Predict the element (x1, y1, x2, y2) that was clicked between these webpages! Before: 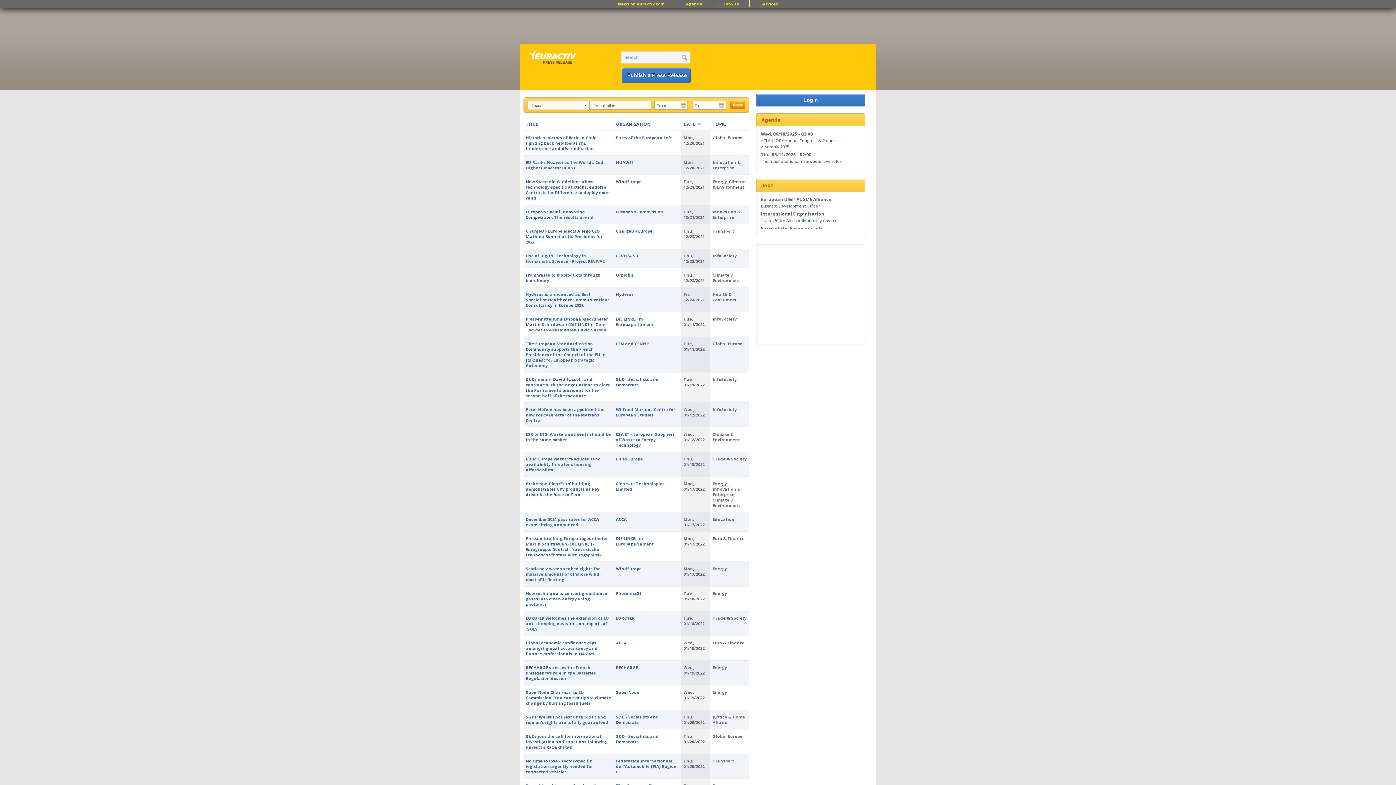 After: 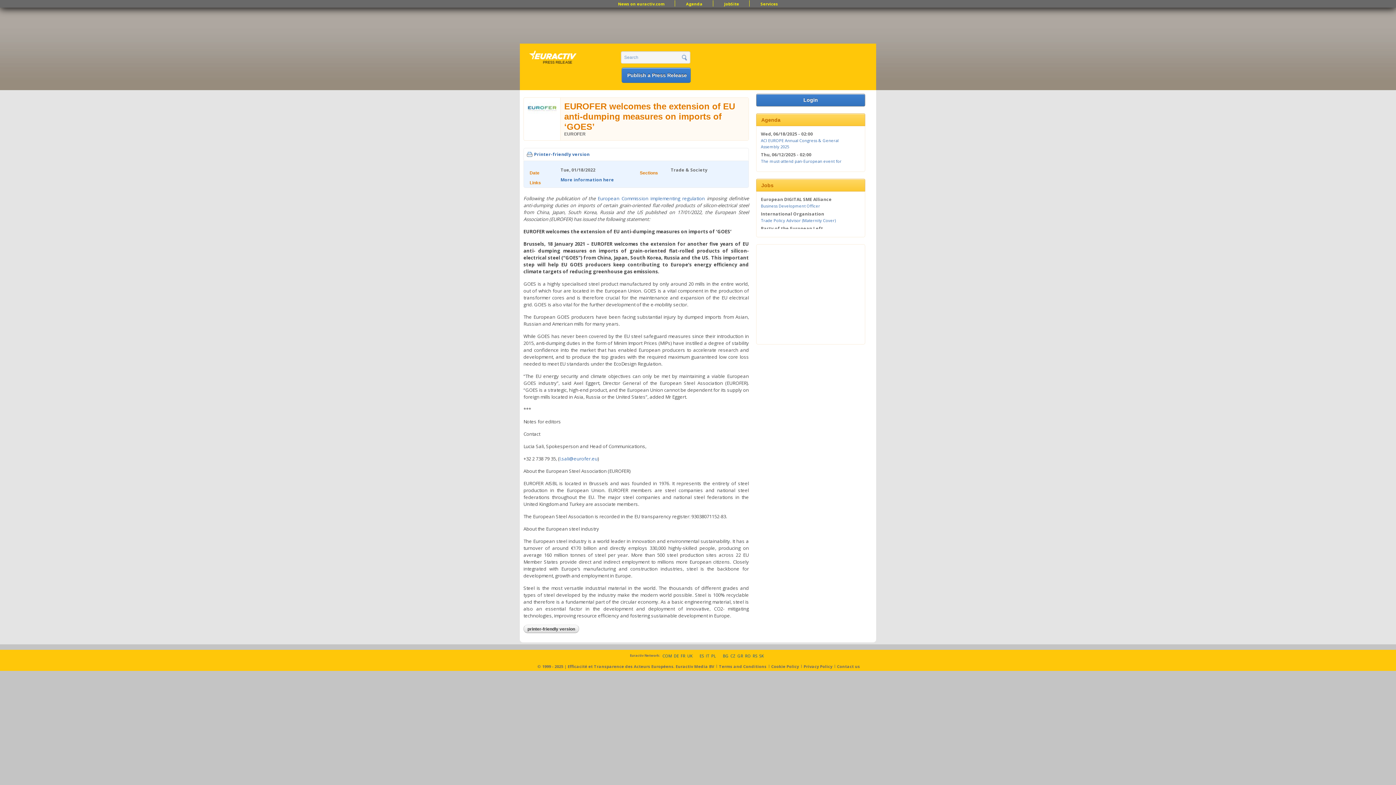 Action: label: EUROFER welcomes the extension of EU anti-dumping measures on imports of ‘GOES’ bbox: (525, 615, 609, 632)